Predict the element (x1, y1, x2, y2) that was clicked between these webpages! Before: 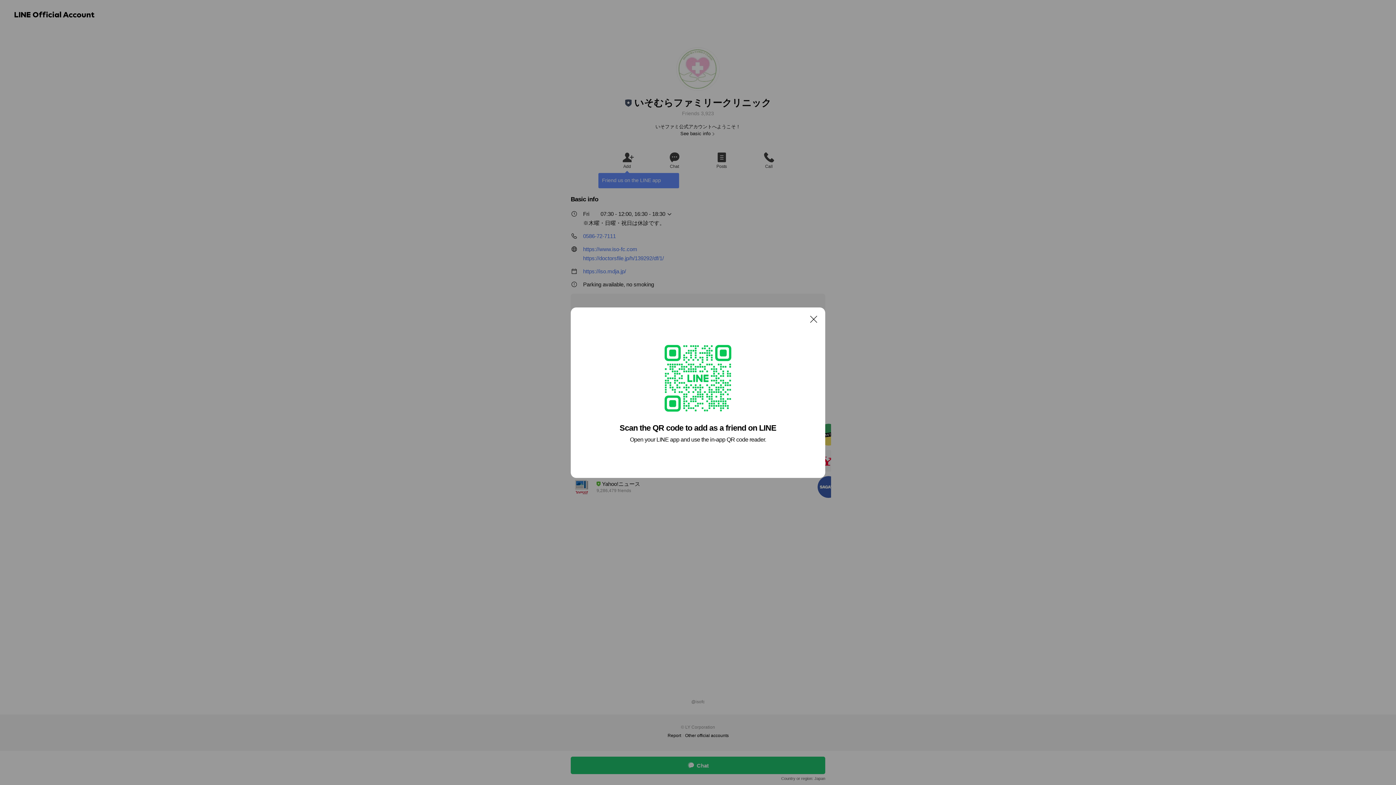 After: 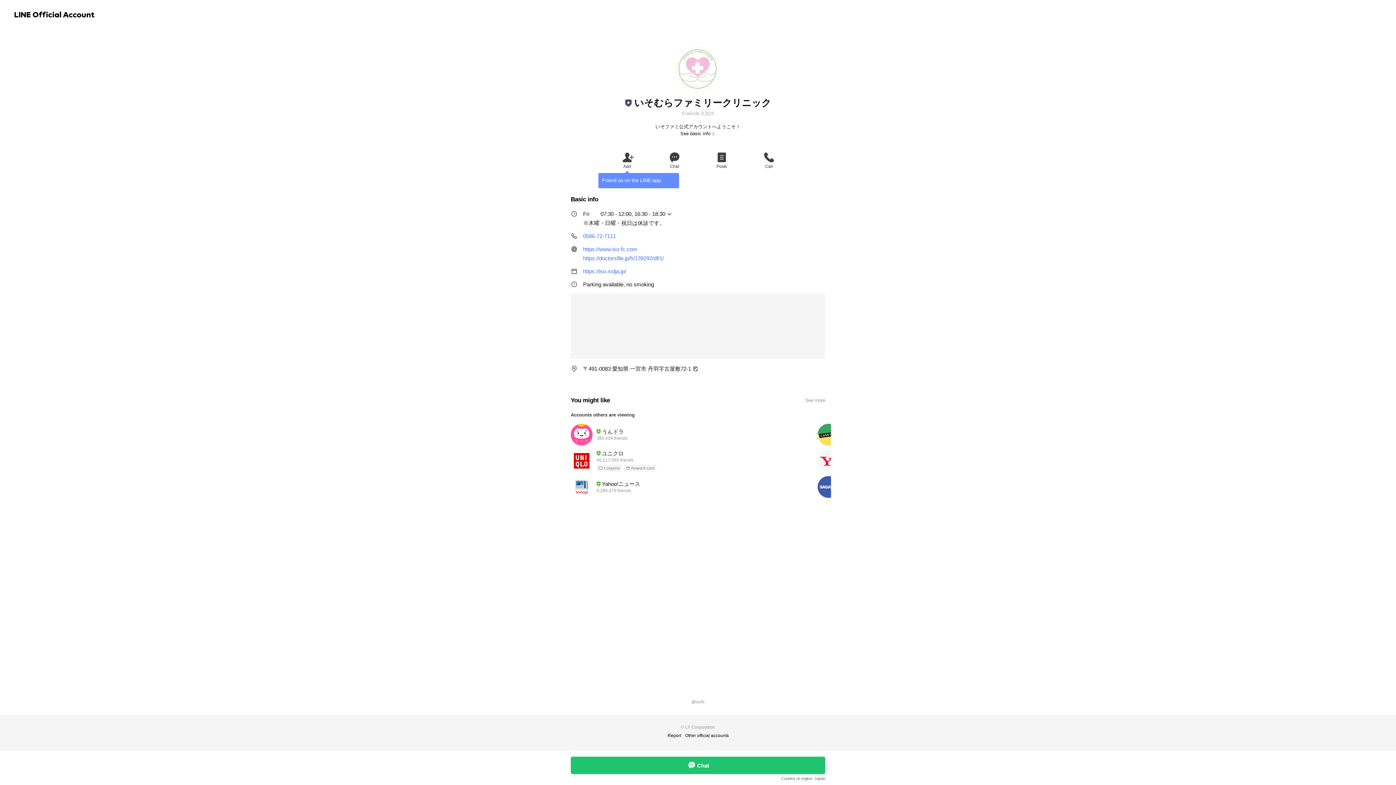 Action: bbox: (806, 311, 821, 326) label: Close